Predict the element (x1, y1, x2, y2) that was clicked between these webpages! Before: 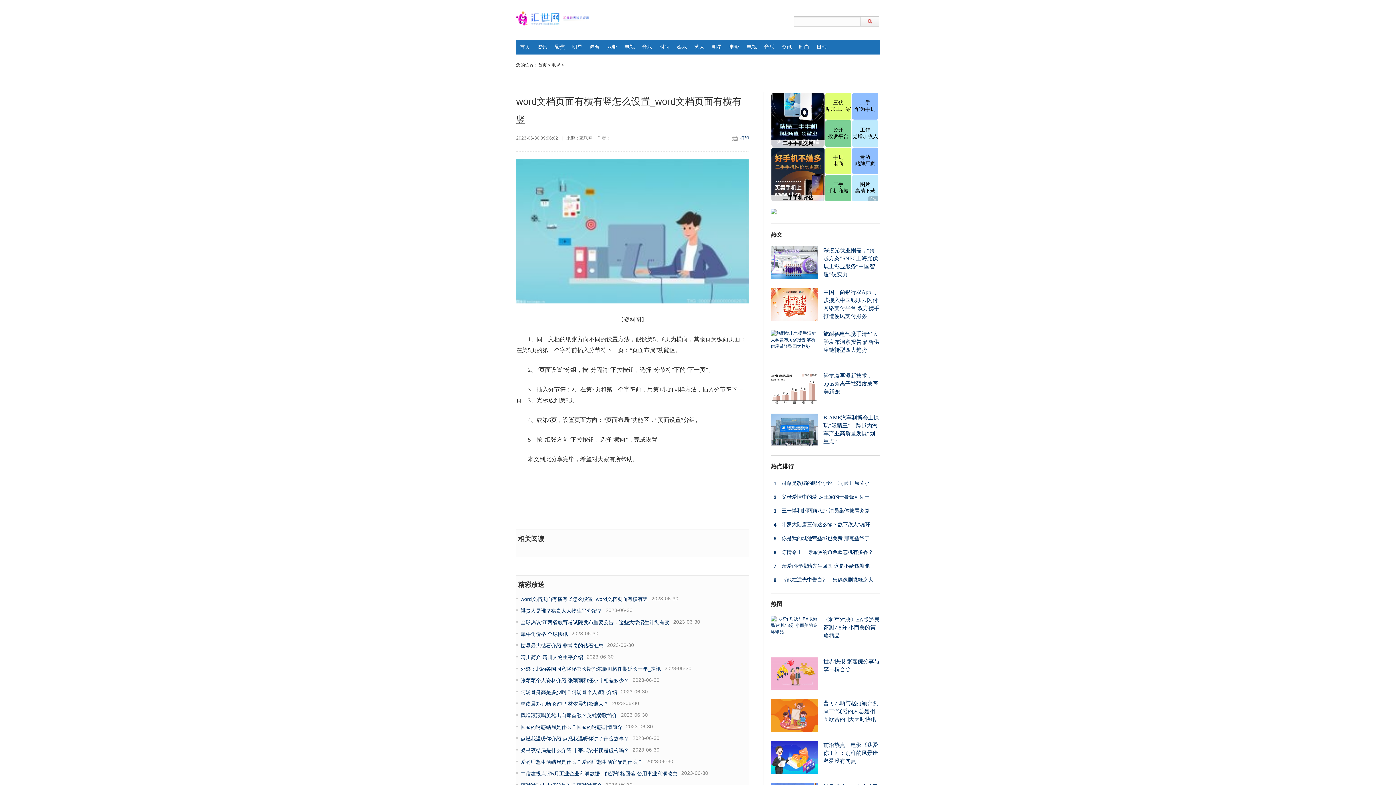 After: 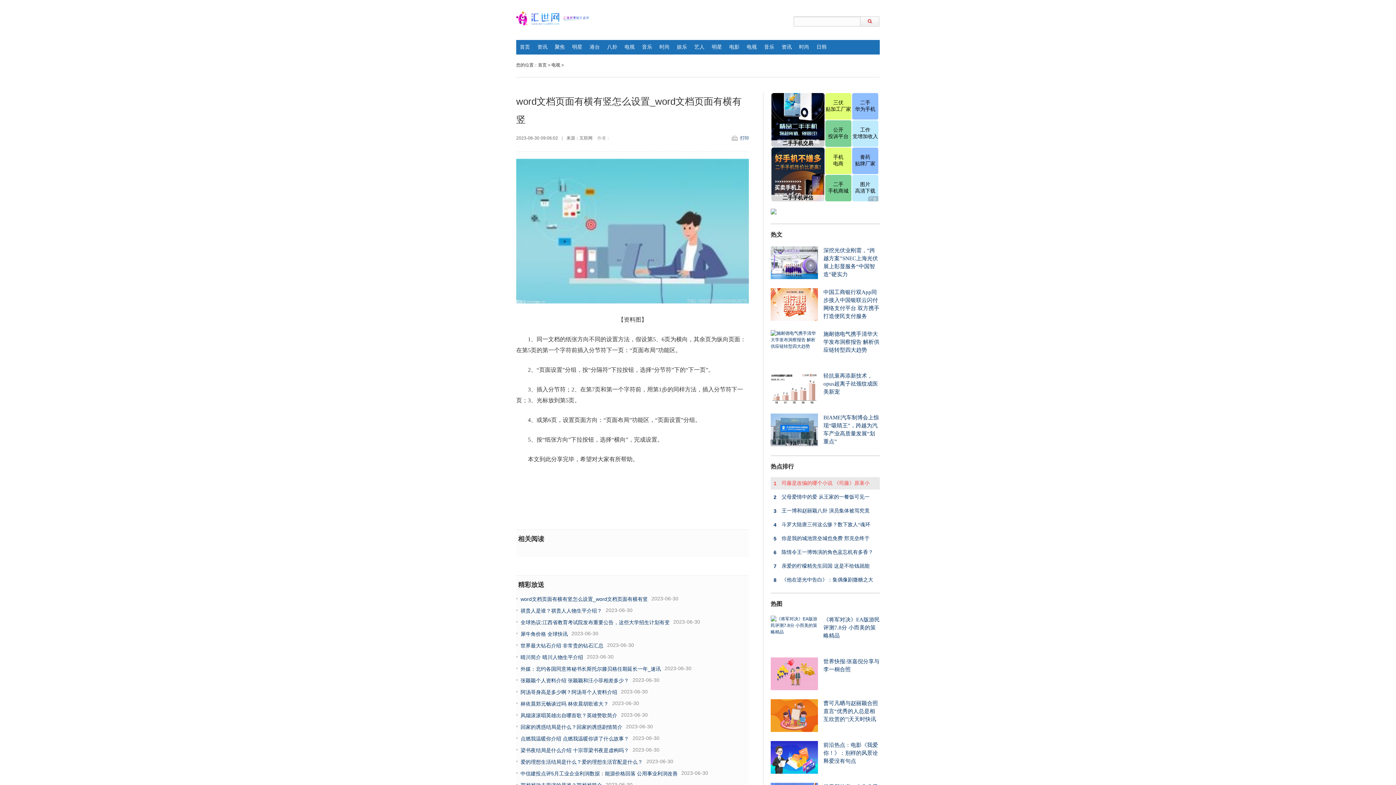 Action: label: 1
司藤是改编的哪个小说 《司藤》原著小 bbox: (770, 477, 880, 489)